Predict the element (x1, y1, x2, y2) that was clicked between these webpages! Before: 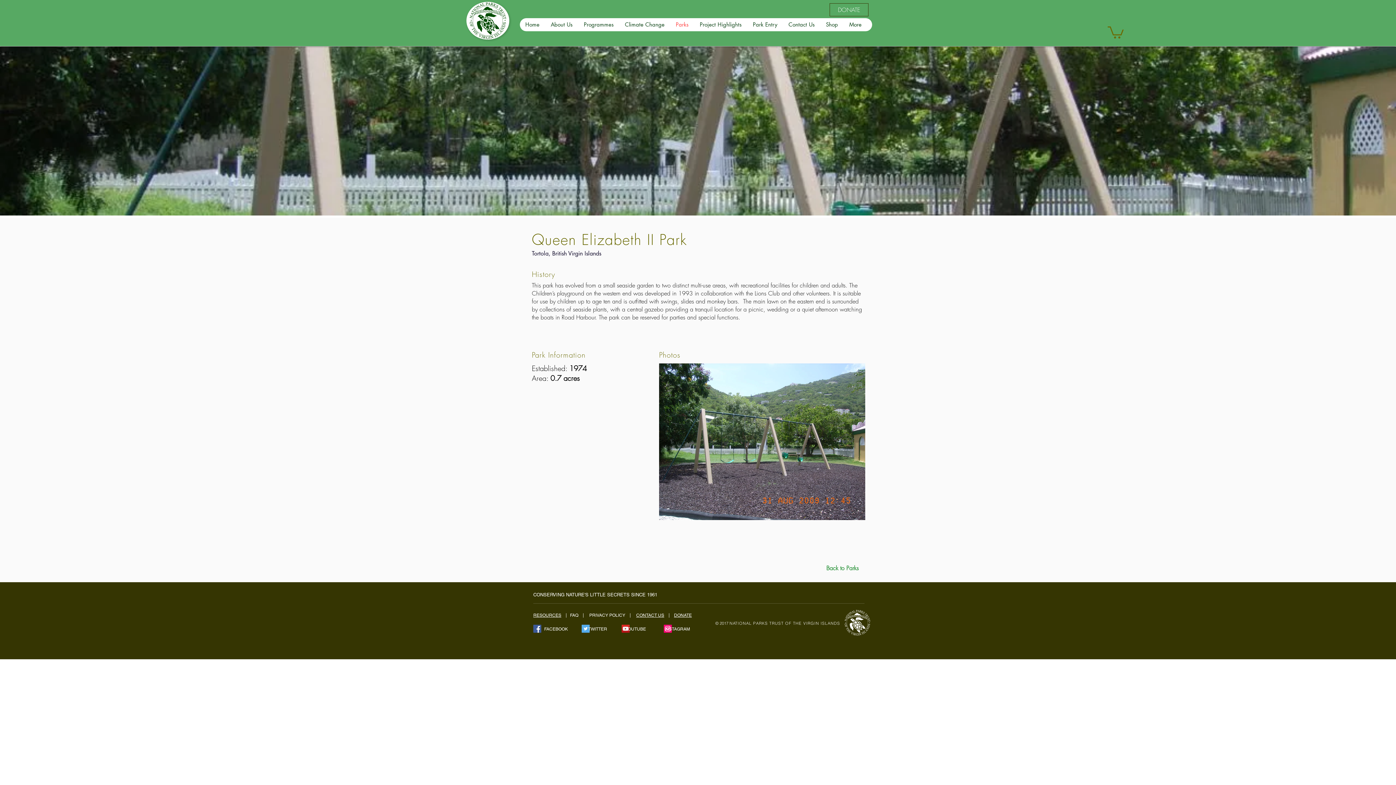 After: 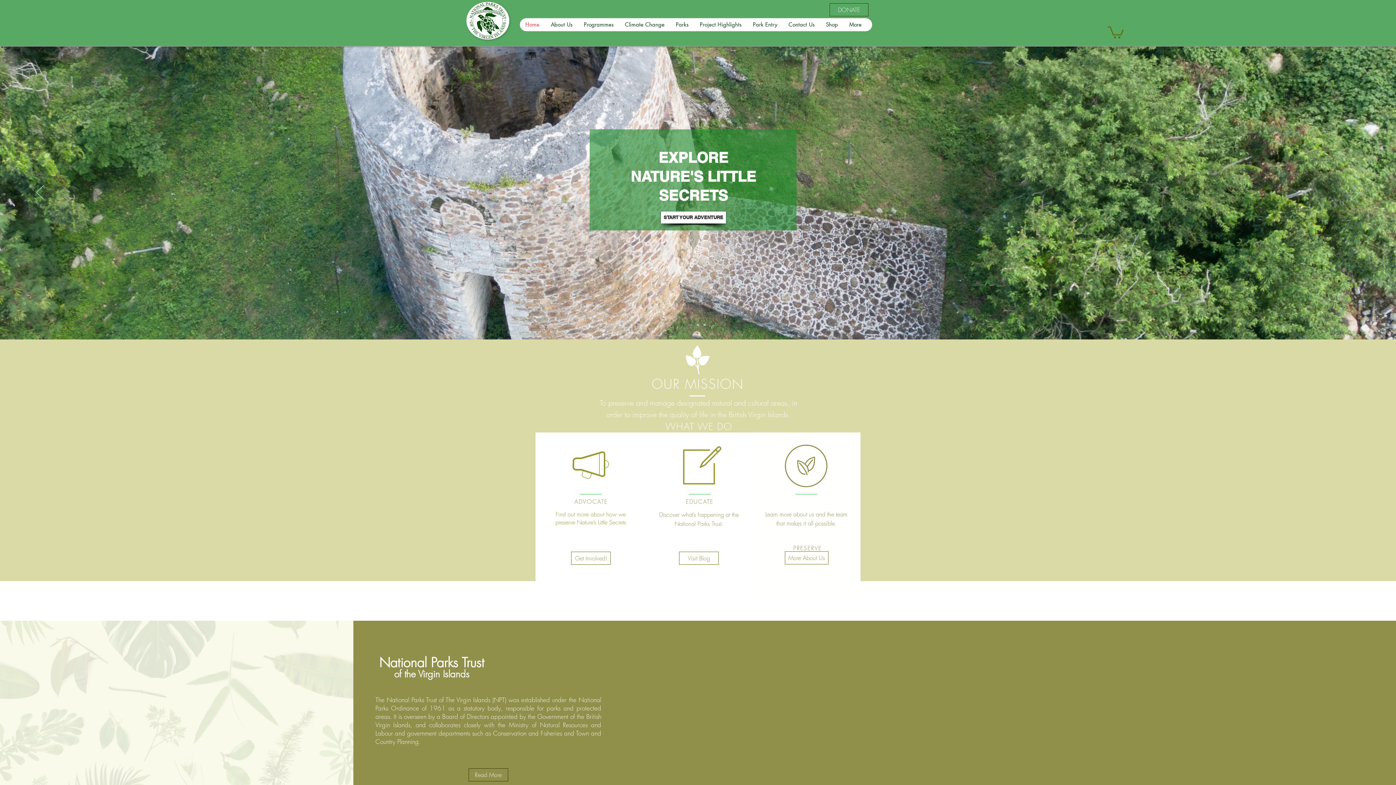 Action: bbox: (466, 1, 509, 39)